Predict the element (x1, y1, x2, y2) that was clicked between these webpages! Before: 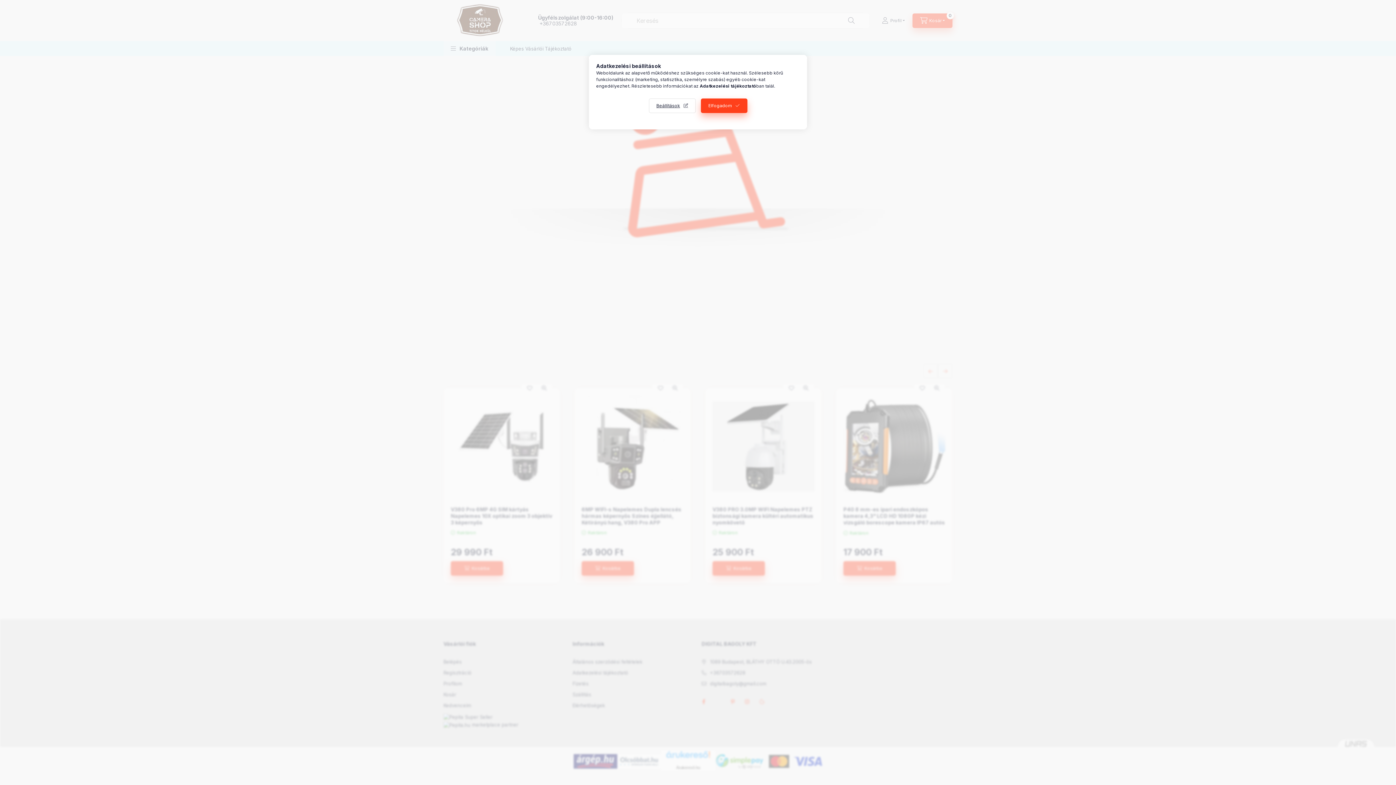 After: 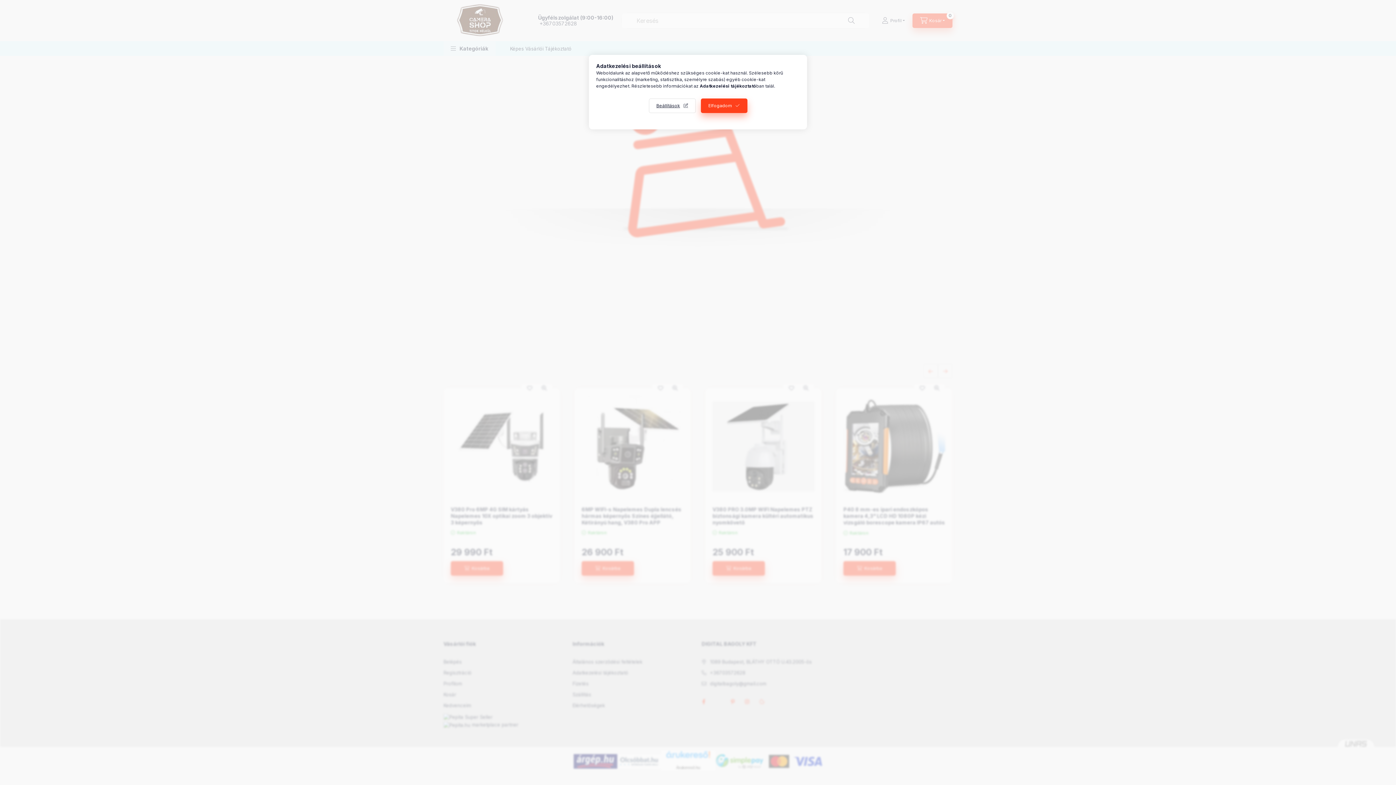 Action: bbox: (700, 83, 756, 88) label: Adatkezelési tájékoztató